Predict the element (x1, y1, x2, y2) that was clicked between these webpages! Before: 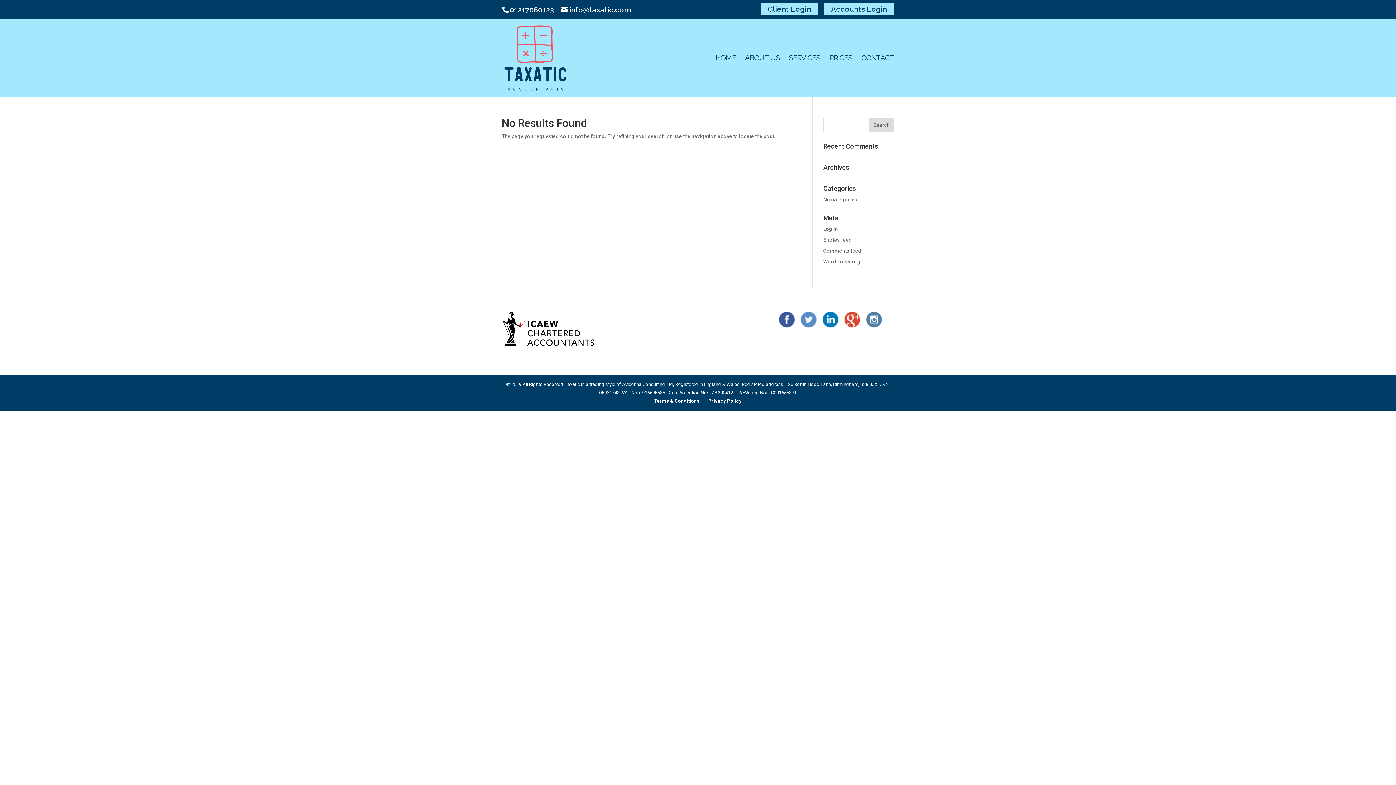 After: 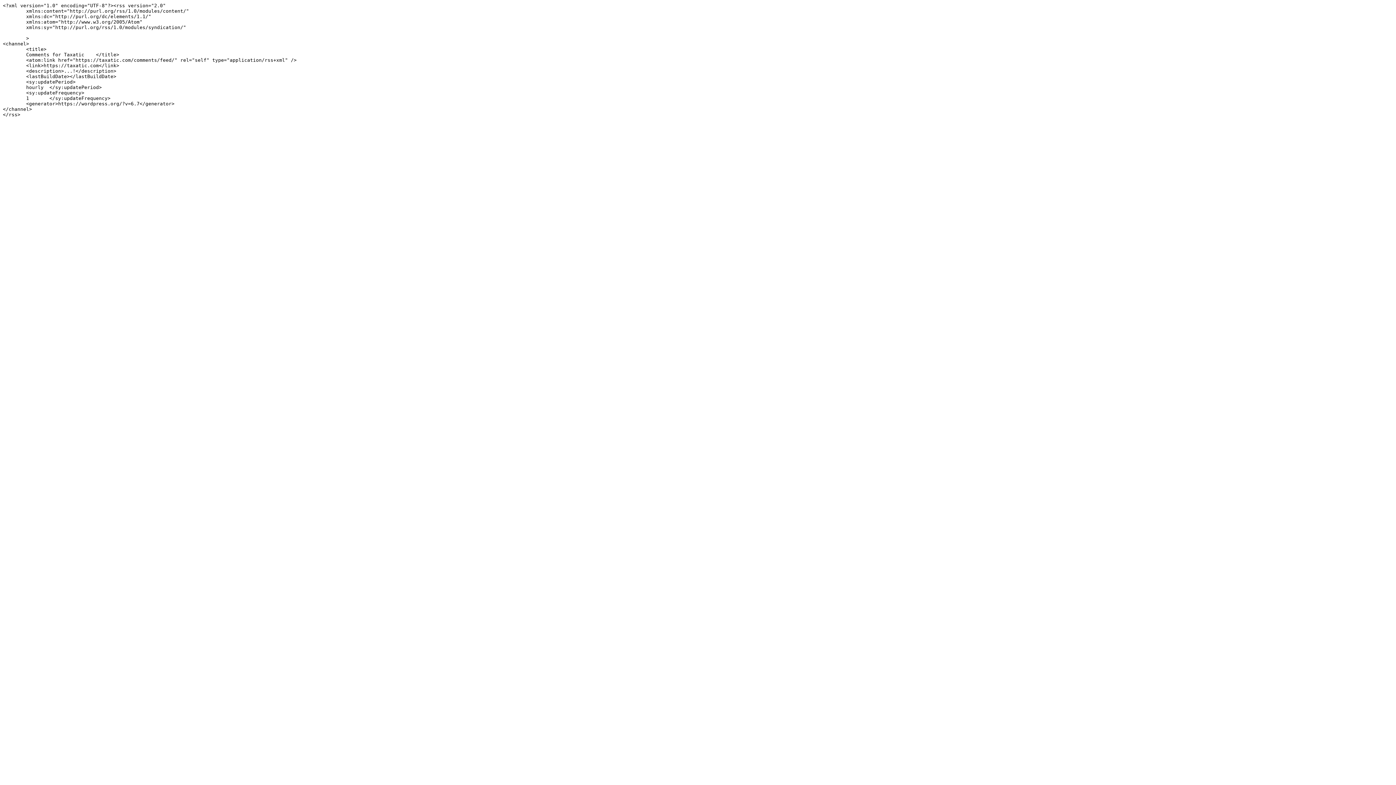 Action: label: Comments feed bbox: (823, 248, 861, 253)